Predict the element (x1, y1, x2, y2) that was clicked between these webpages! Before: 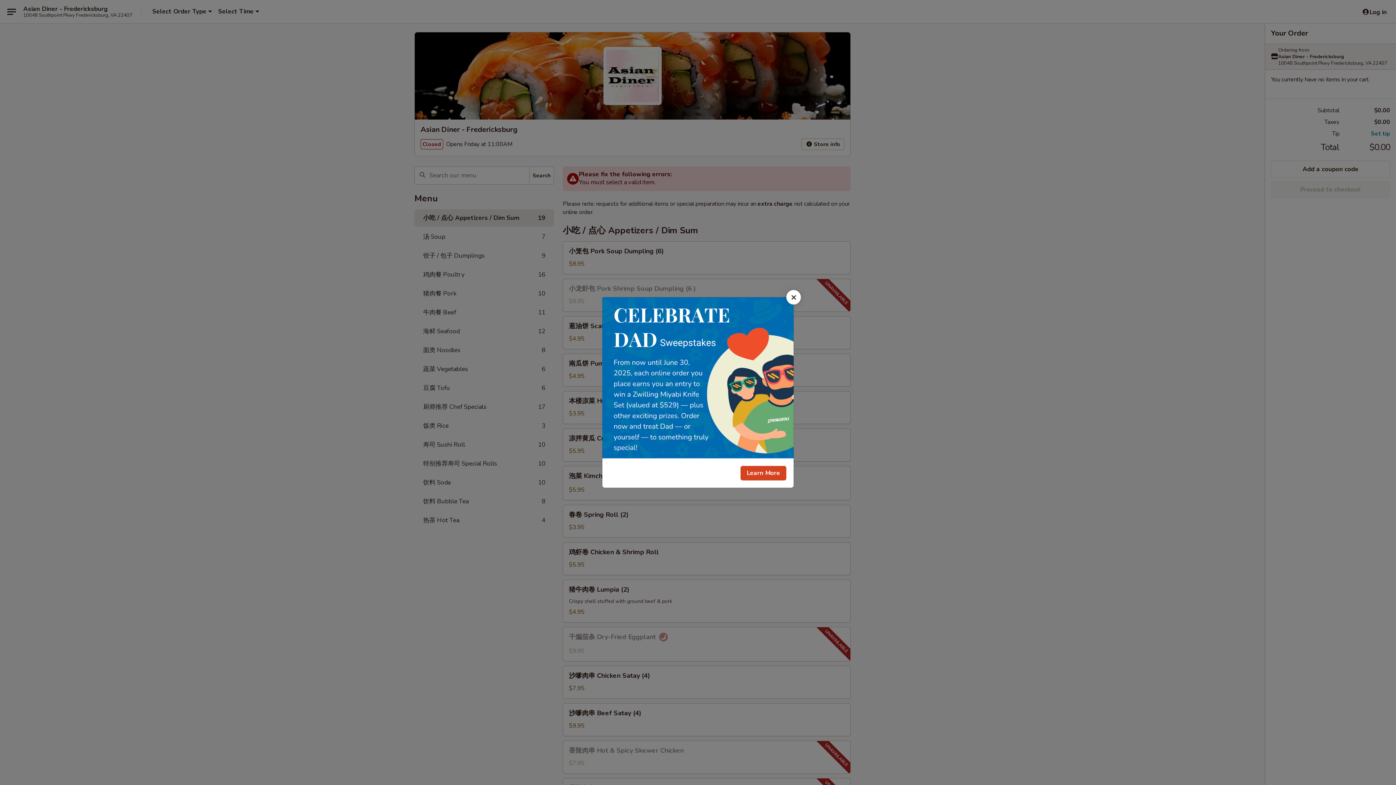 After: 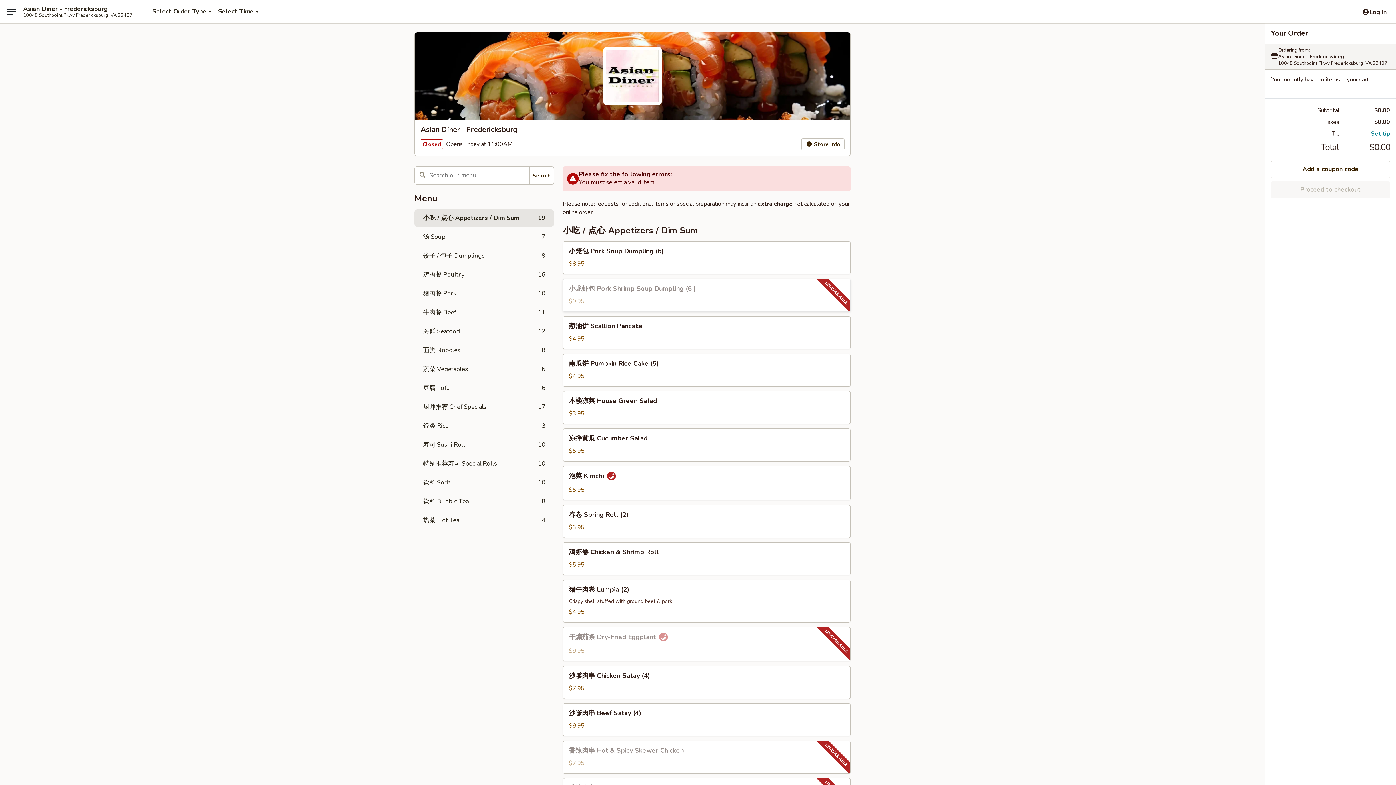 Action: label: Close bbox: (786, 290, 801, 304)